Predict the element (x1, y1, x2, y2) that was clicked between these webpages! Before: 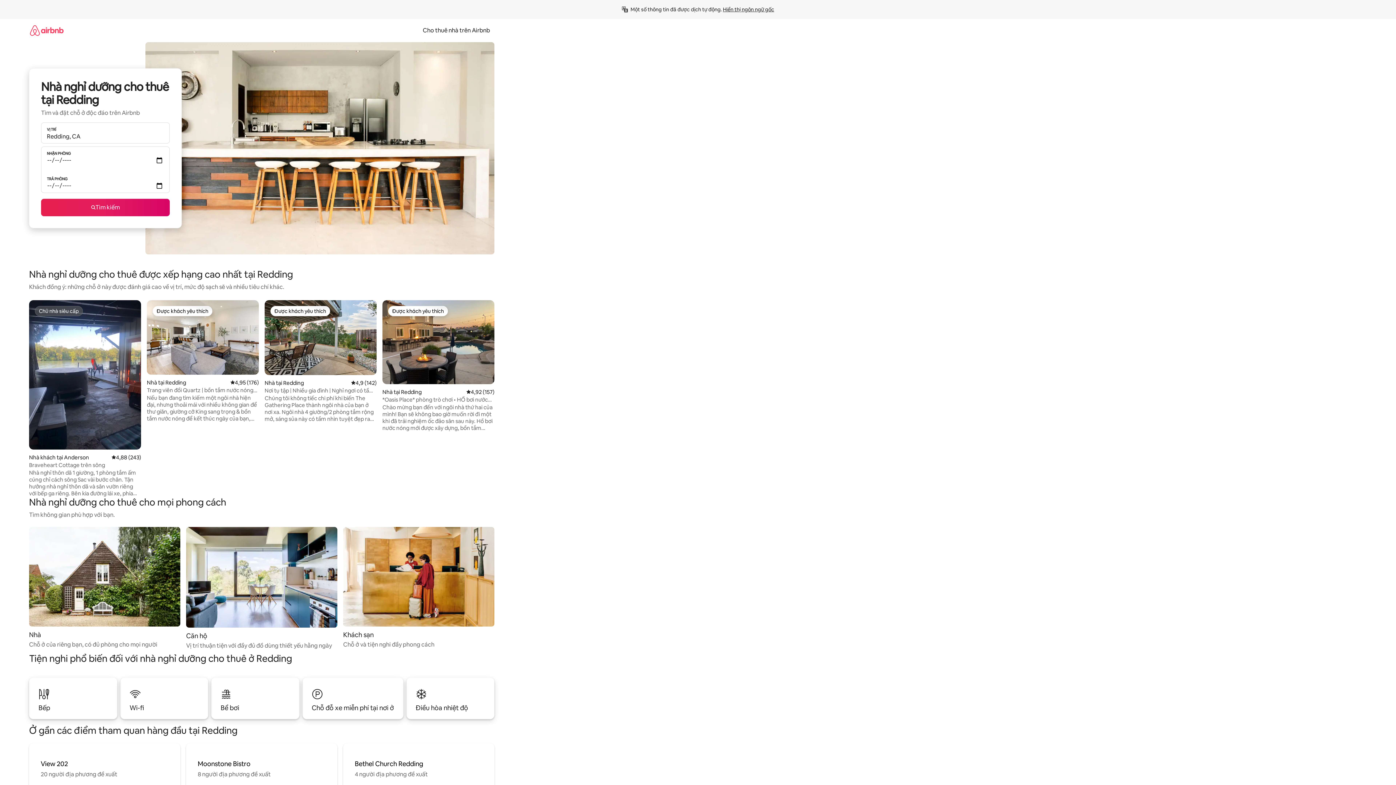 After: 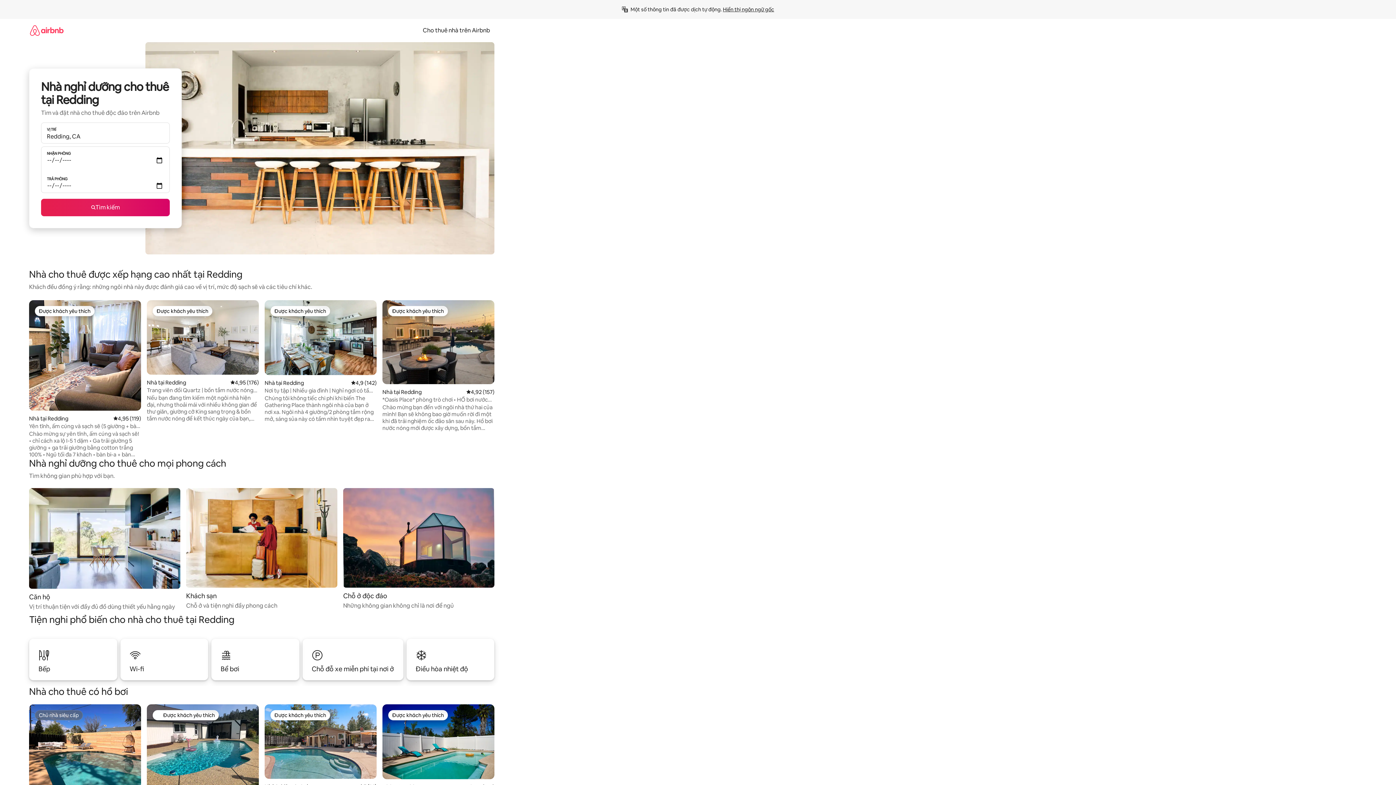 Action: label: Nhà

Chỗ ở của riêng bạn, có đủ phòng cho mọi người bbox: (29, 527, 180, 649)